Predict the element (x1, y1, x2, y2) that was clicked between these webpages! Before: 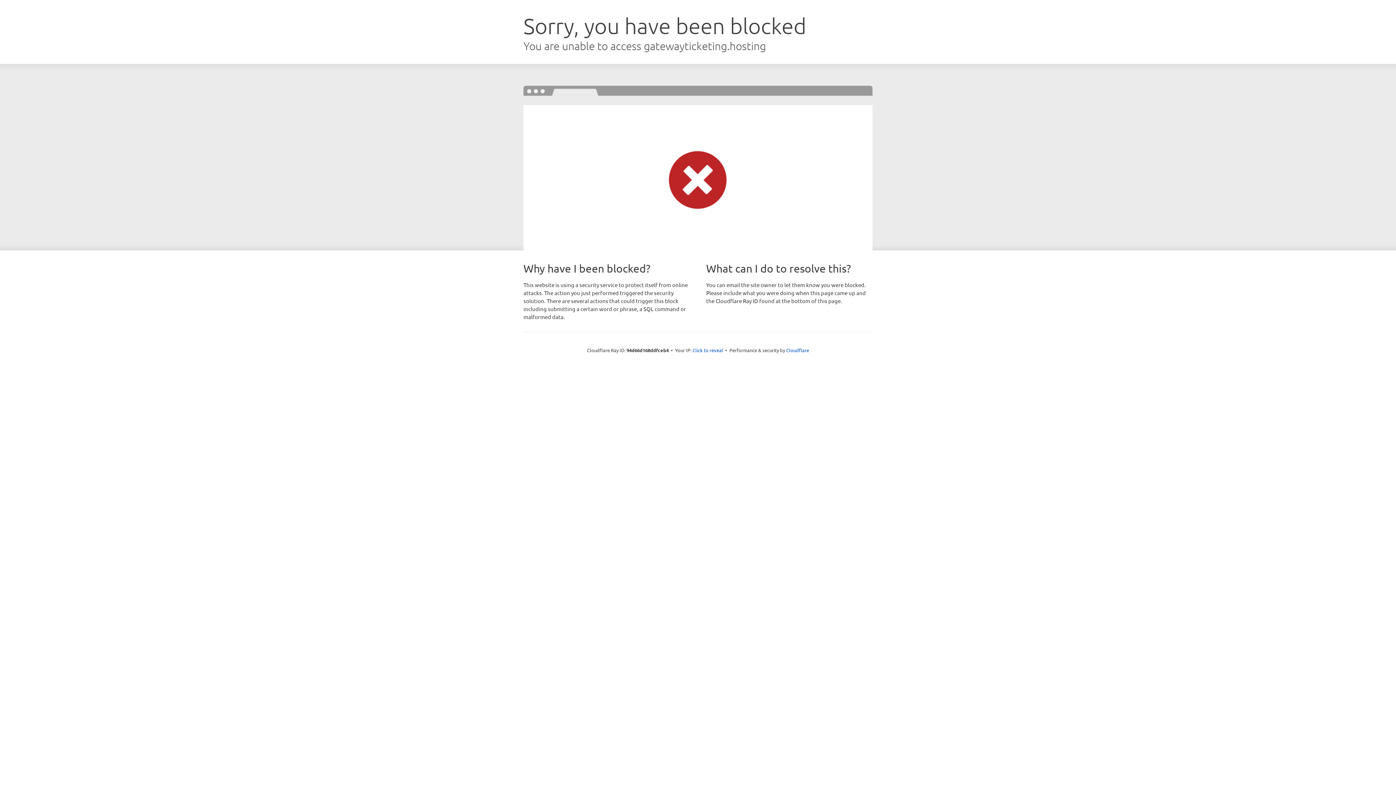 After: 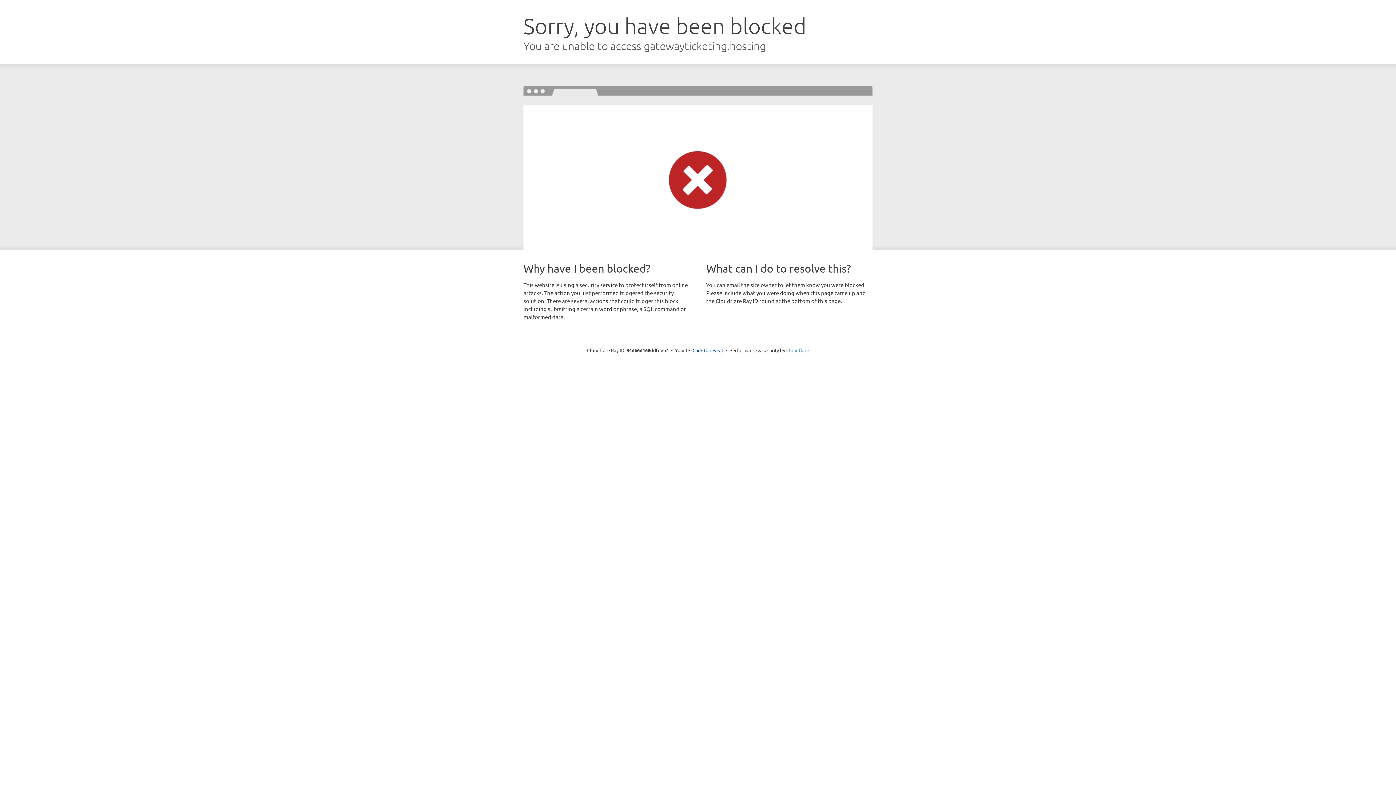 Action: bbox: (786, 347, 809, 353) label: Cloudflare